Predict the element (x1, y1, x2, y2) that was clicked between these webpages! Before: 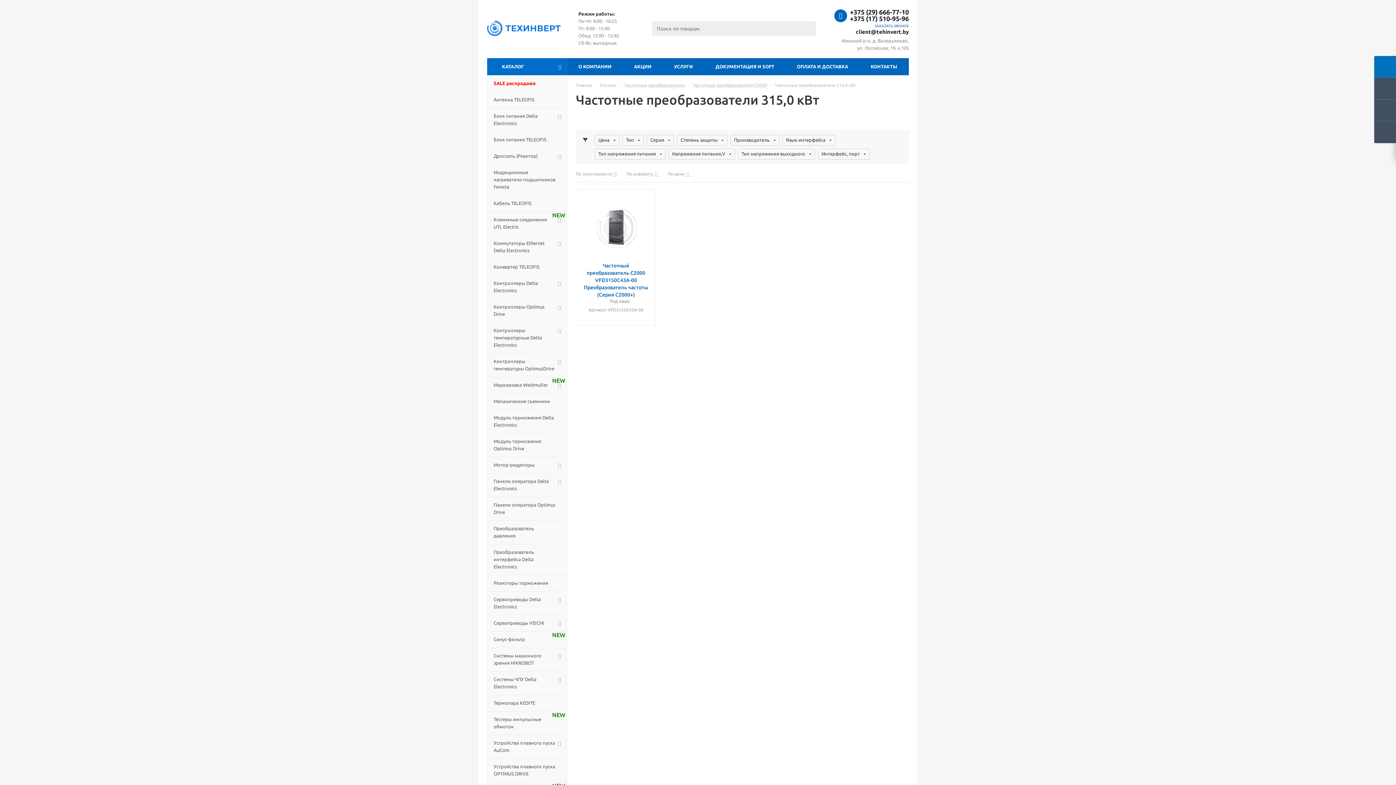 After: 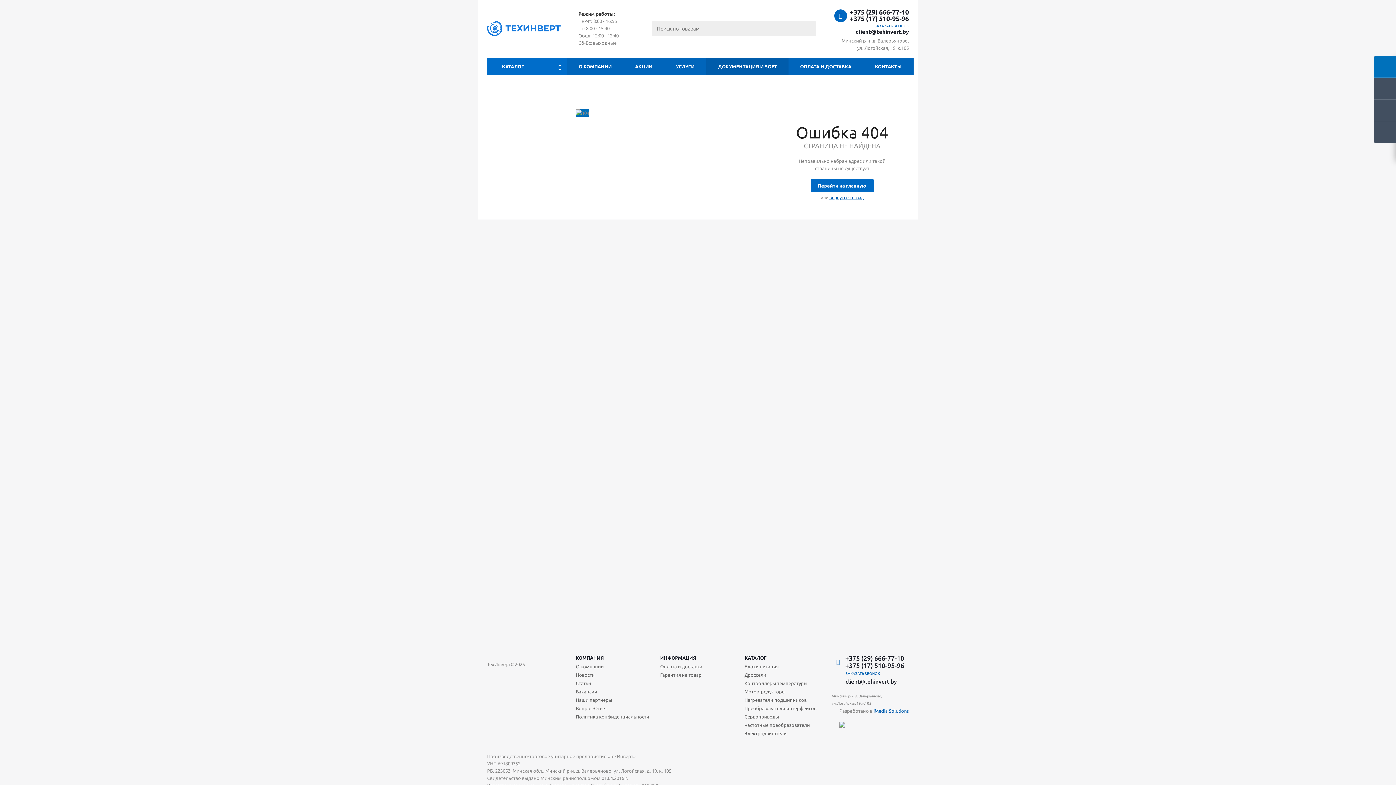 Action: label: ДОКУМЕНТАЦИЯ И SOFT bbox: (704, 58, 785, 75)